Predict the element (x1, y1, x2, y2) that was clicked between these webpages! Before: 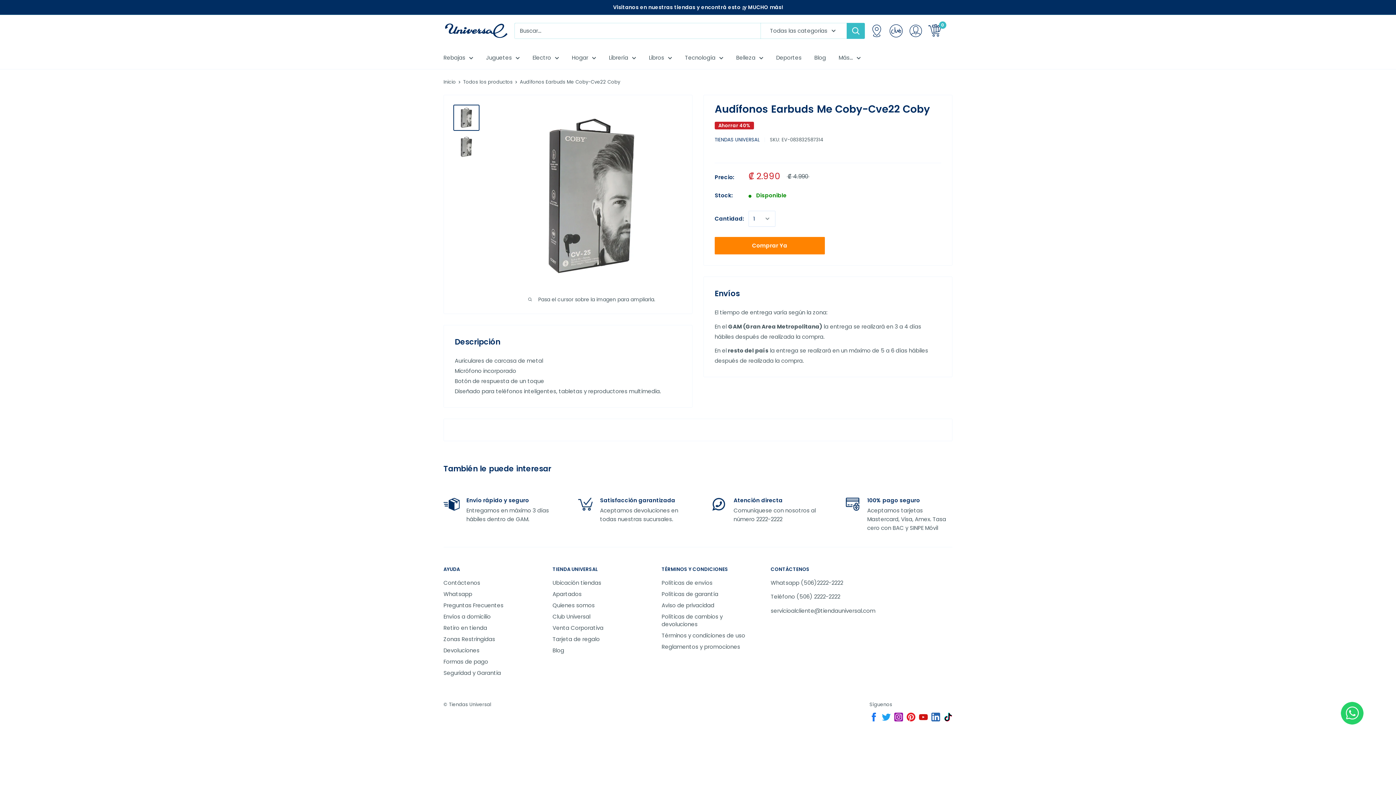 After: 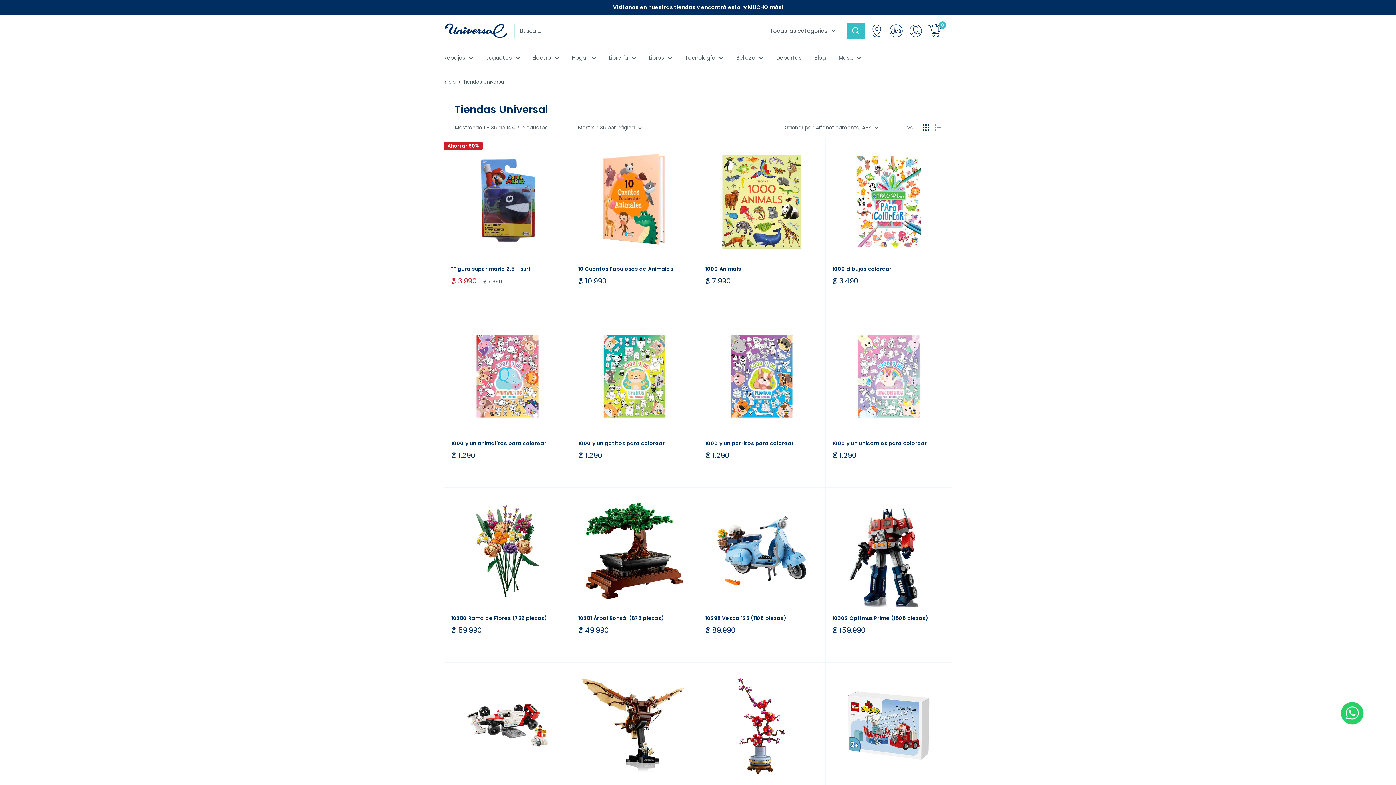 Action: label: TIENDAS UNIVERSAL bbox: (714, 136, 759, 143)